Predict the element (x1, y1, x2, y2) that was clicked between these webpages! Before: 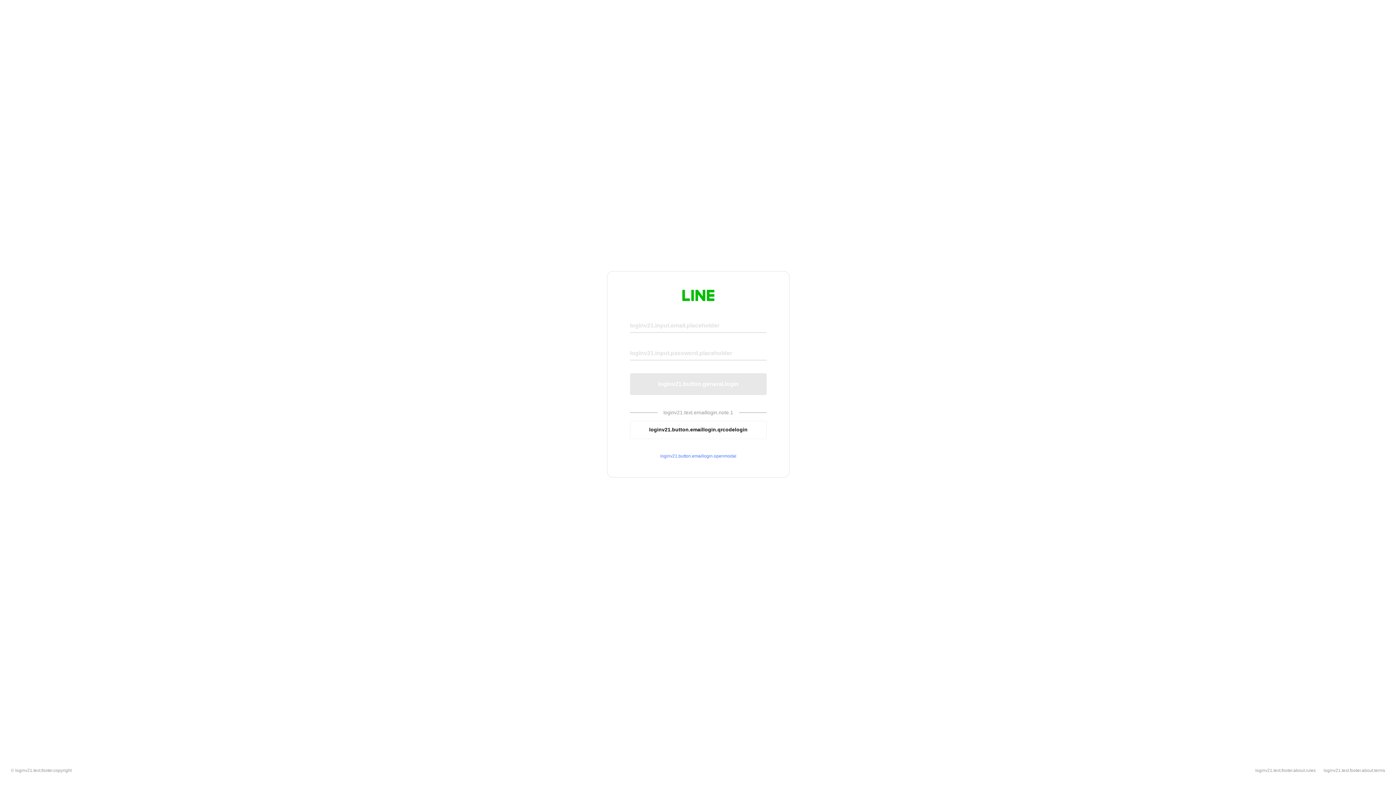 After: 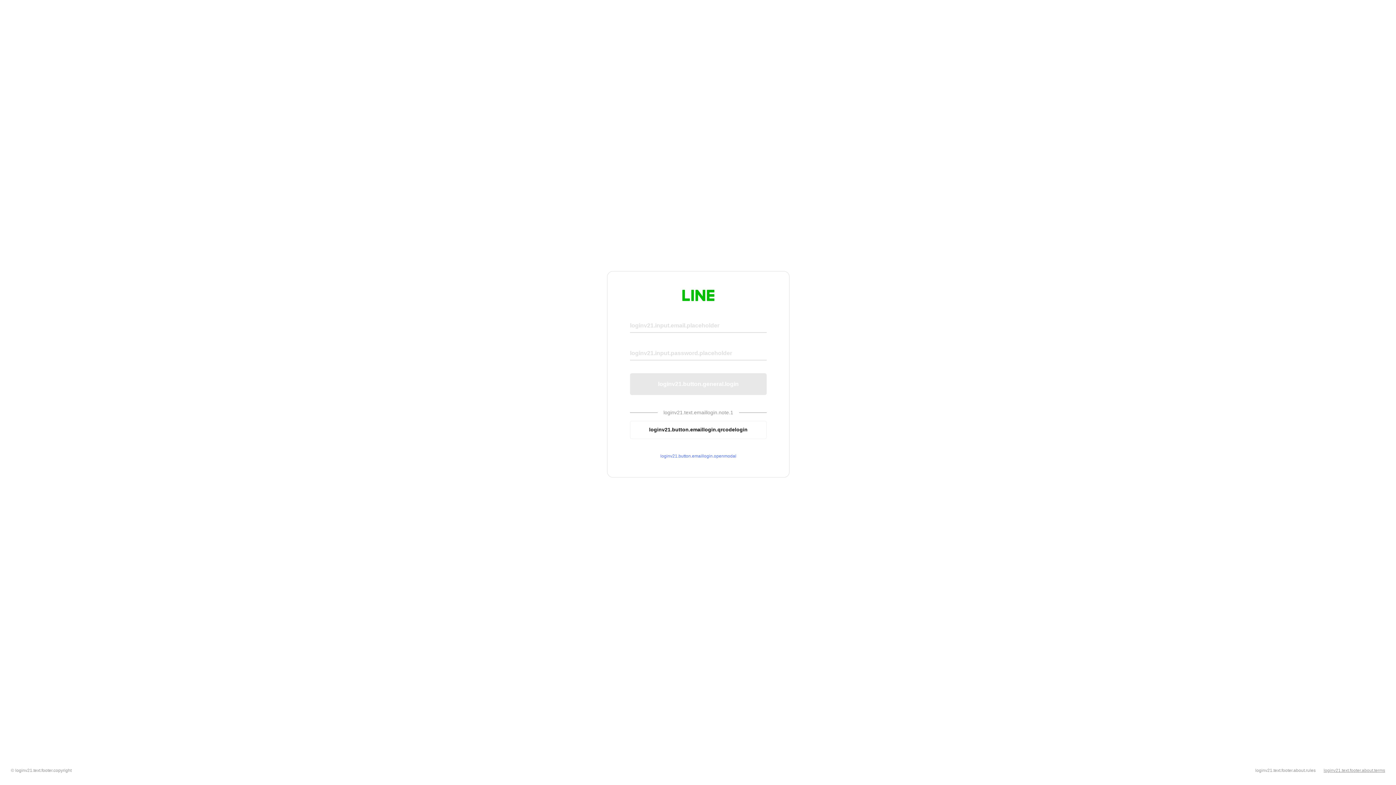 Action: label: loginv21.text.footer.about.terms bbox: (1324, 768, 1385, 773)